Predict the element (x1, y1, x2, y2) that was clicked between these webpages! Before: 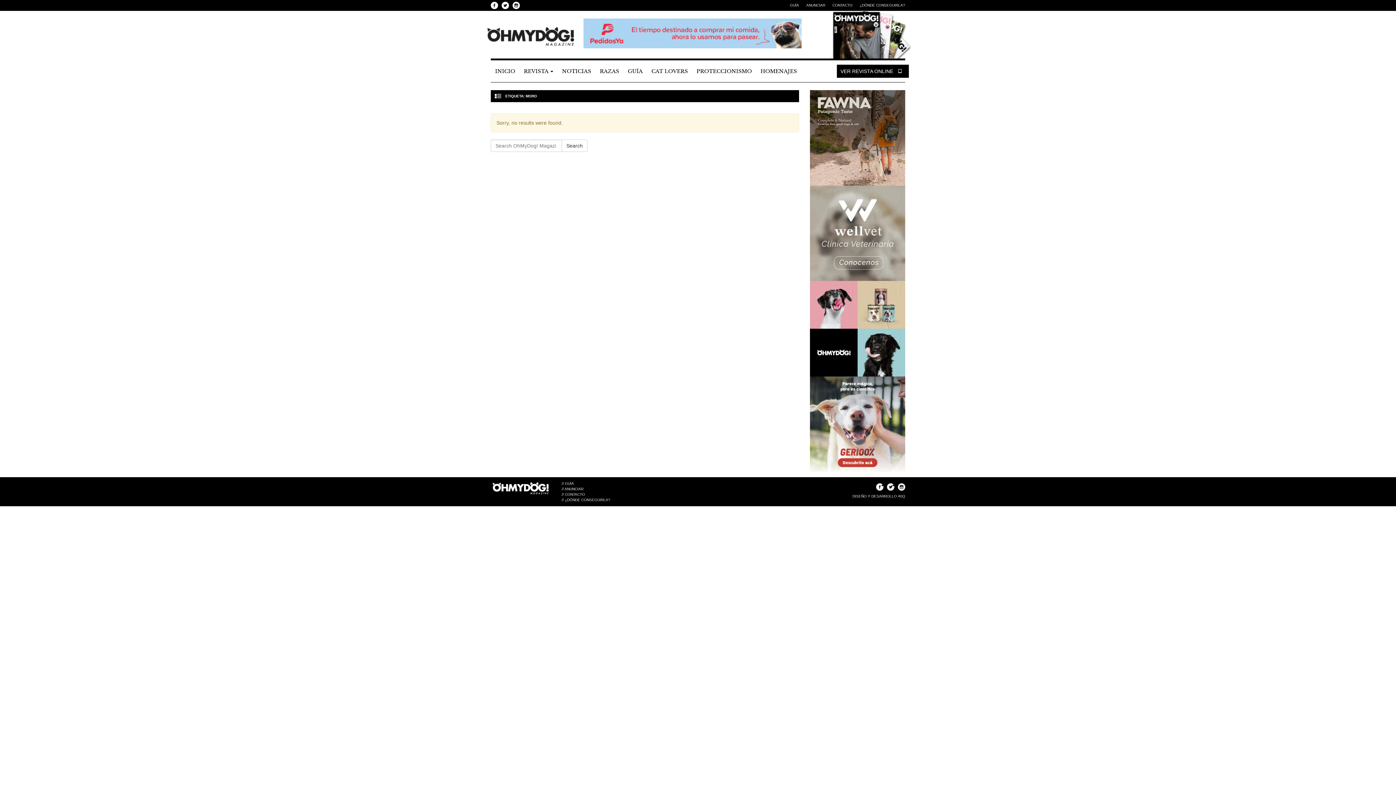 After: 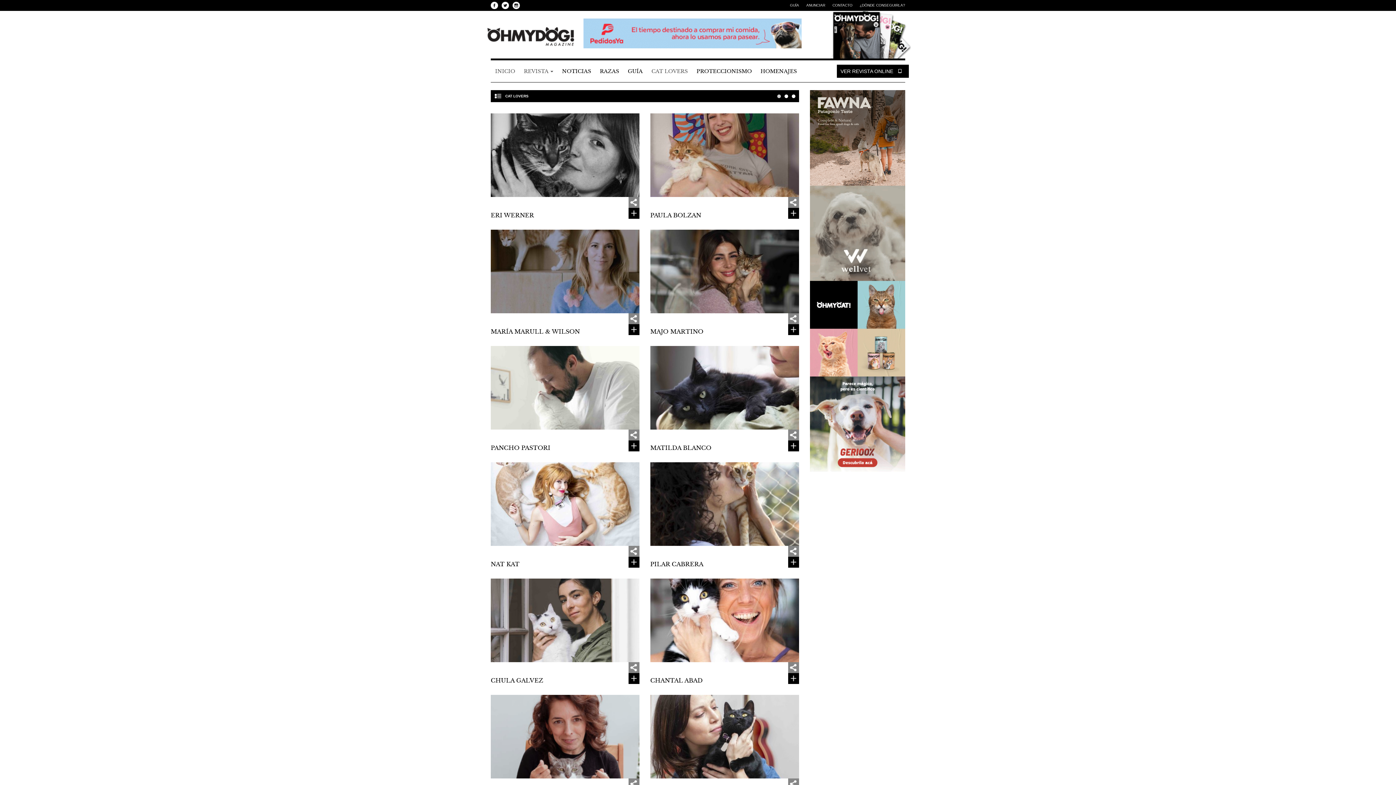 Action: label: CAT LOVERS bbox: (651, 67, 688, 74)